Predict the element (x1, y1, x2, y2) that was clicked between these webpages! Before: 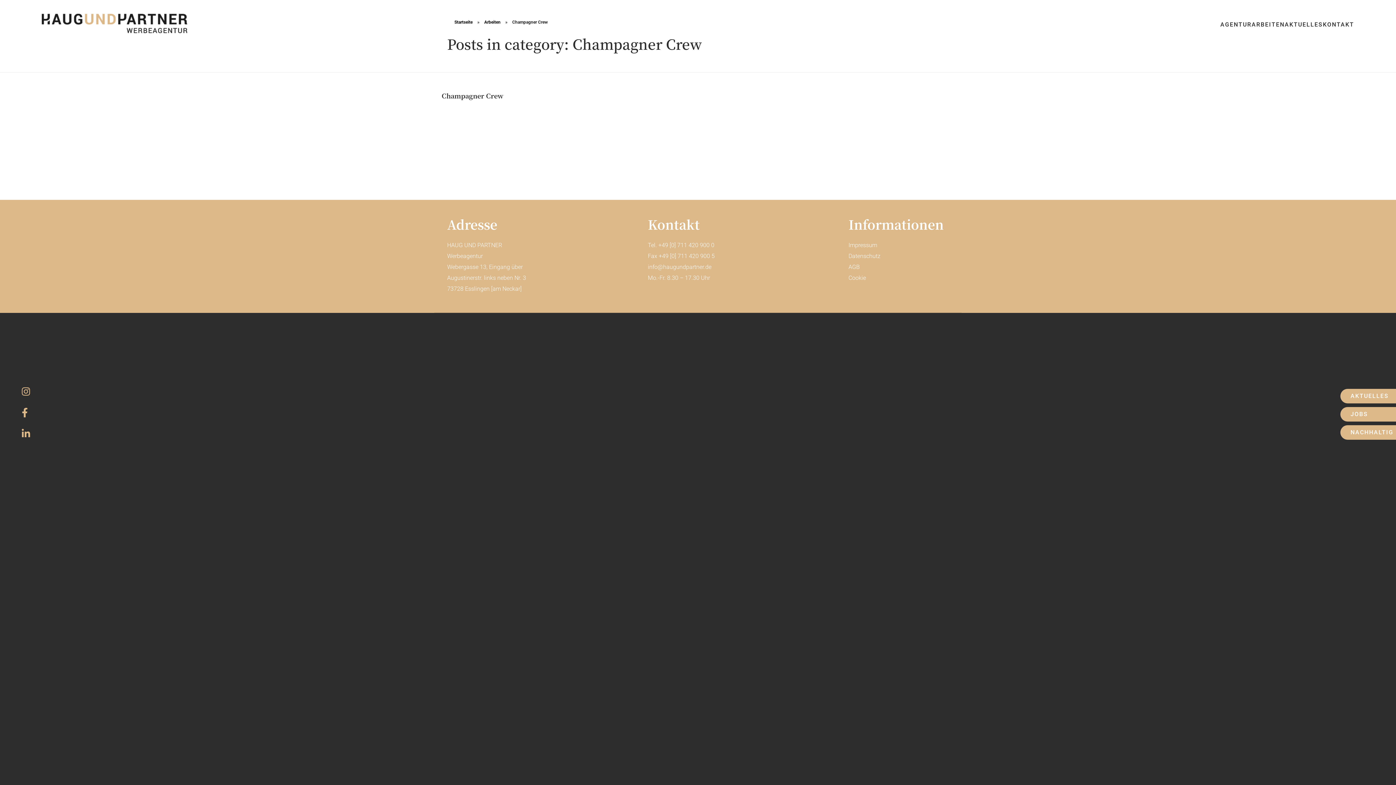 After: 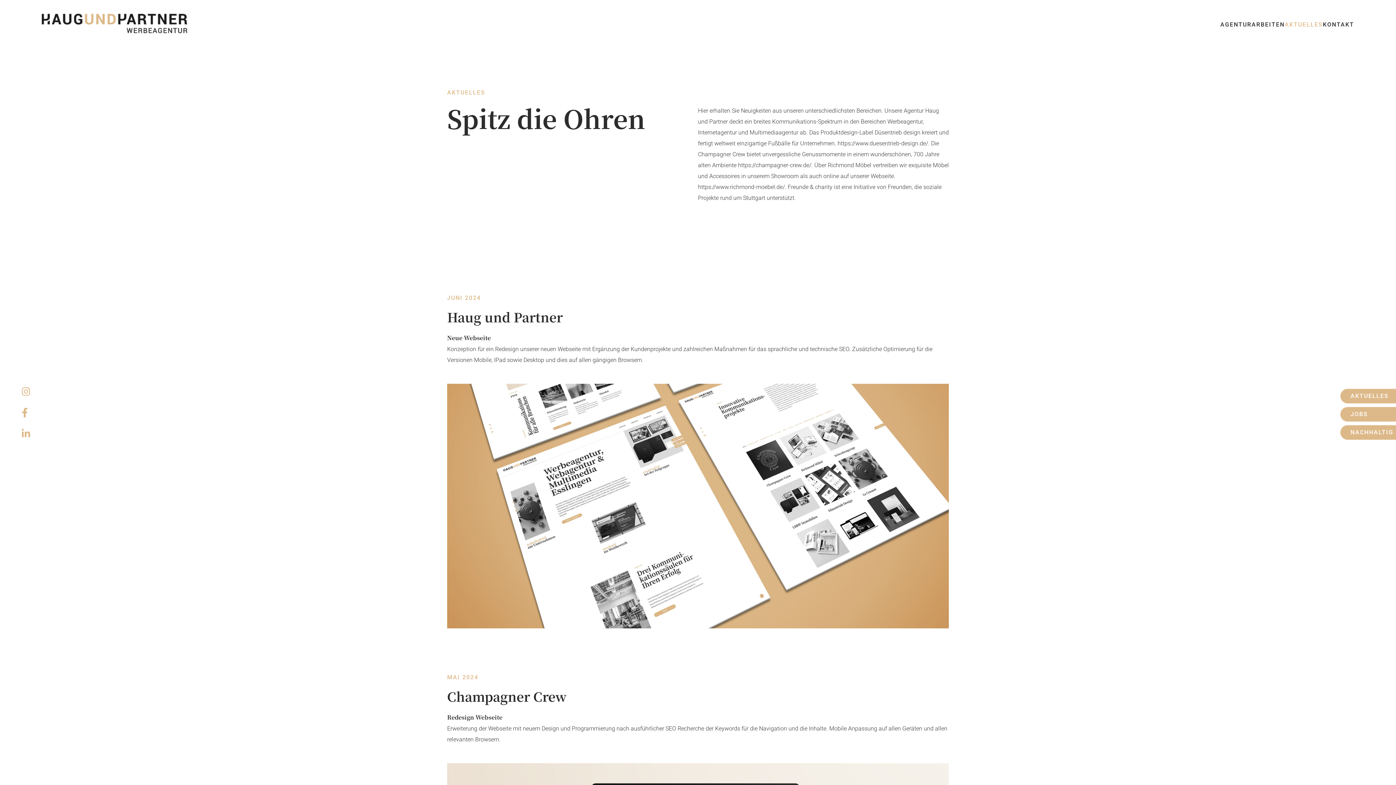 Action: label: AKTUELLES bbox: (1340, 388, 1427, 403)